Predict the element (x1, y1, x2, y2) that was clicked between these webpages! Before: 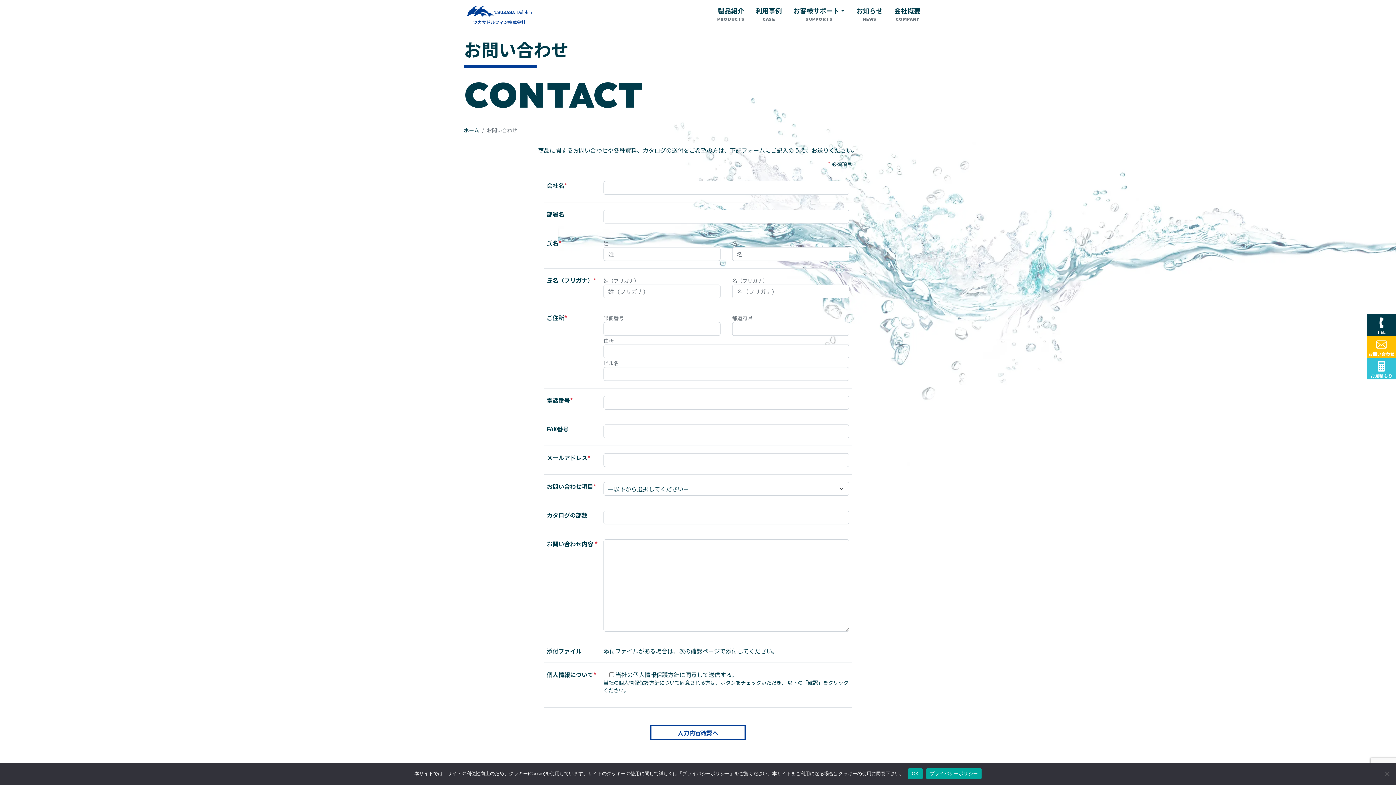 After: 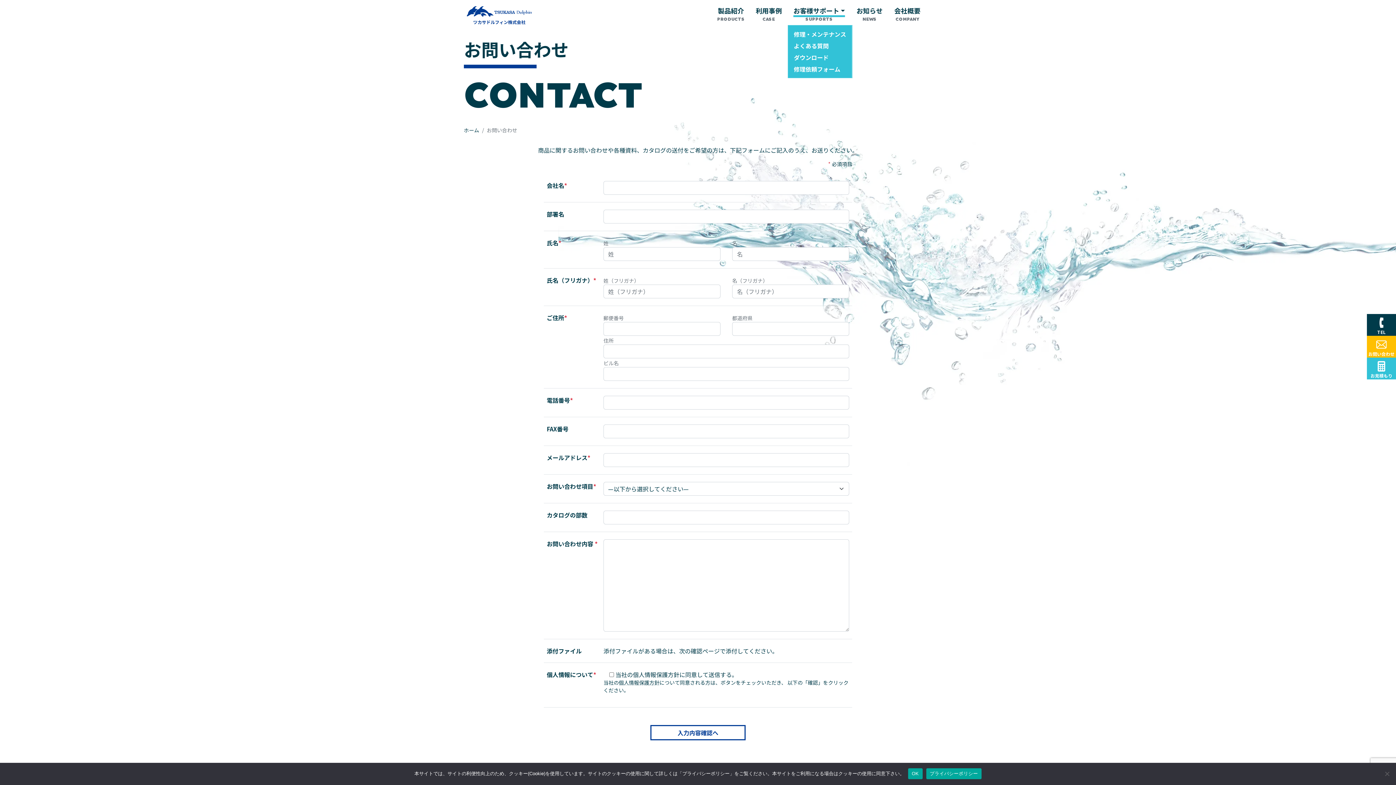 Action: bbox: (787, 2, 850, 24) label: お客様サポート